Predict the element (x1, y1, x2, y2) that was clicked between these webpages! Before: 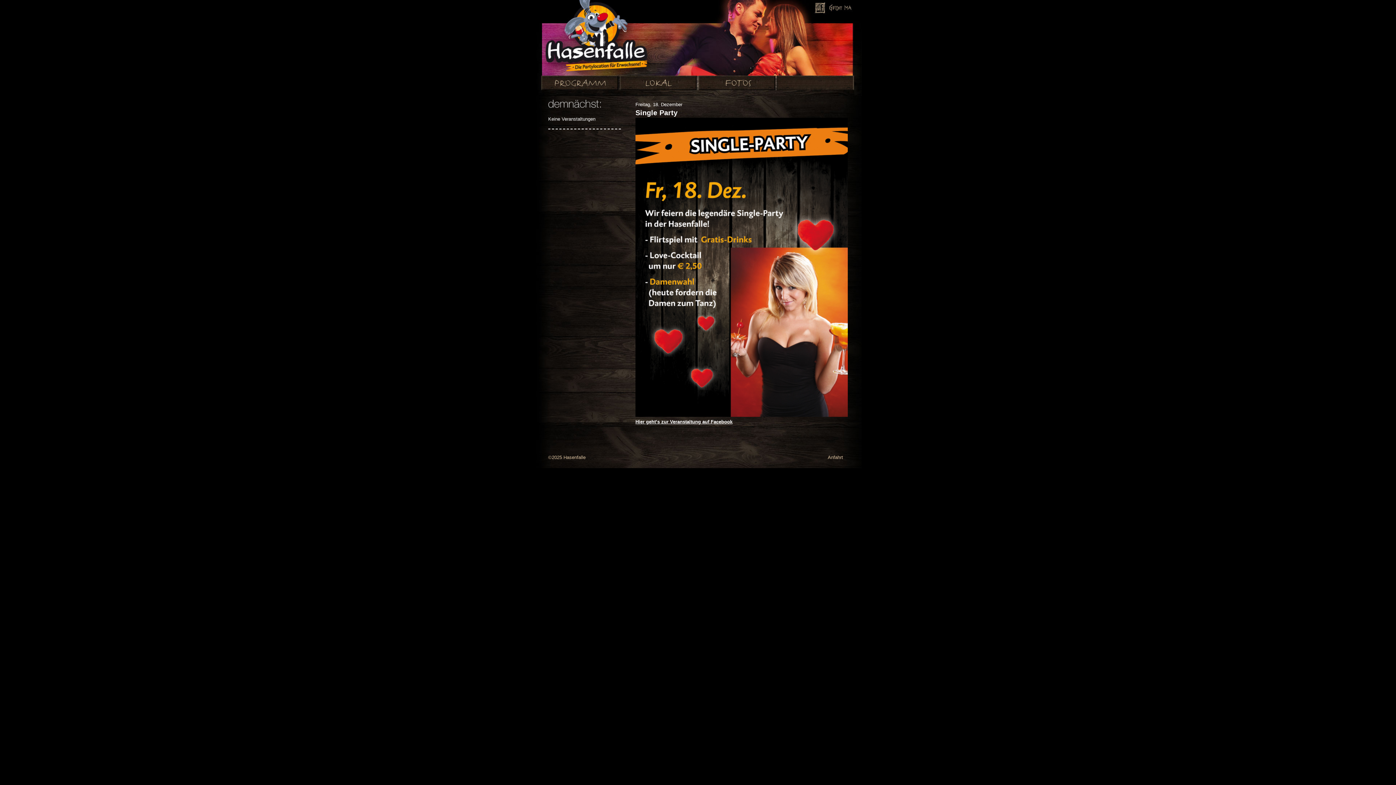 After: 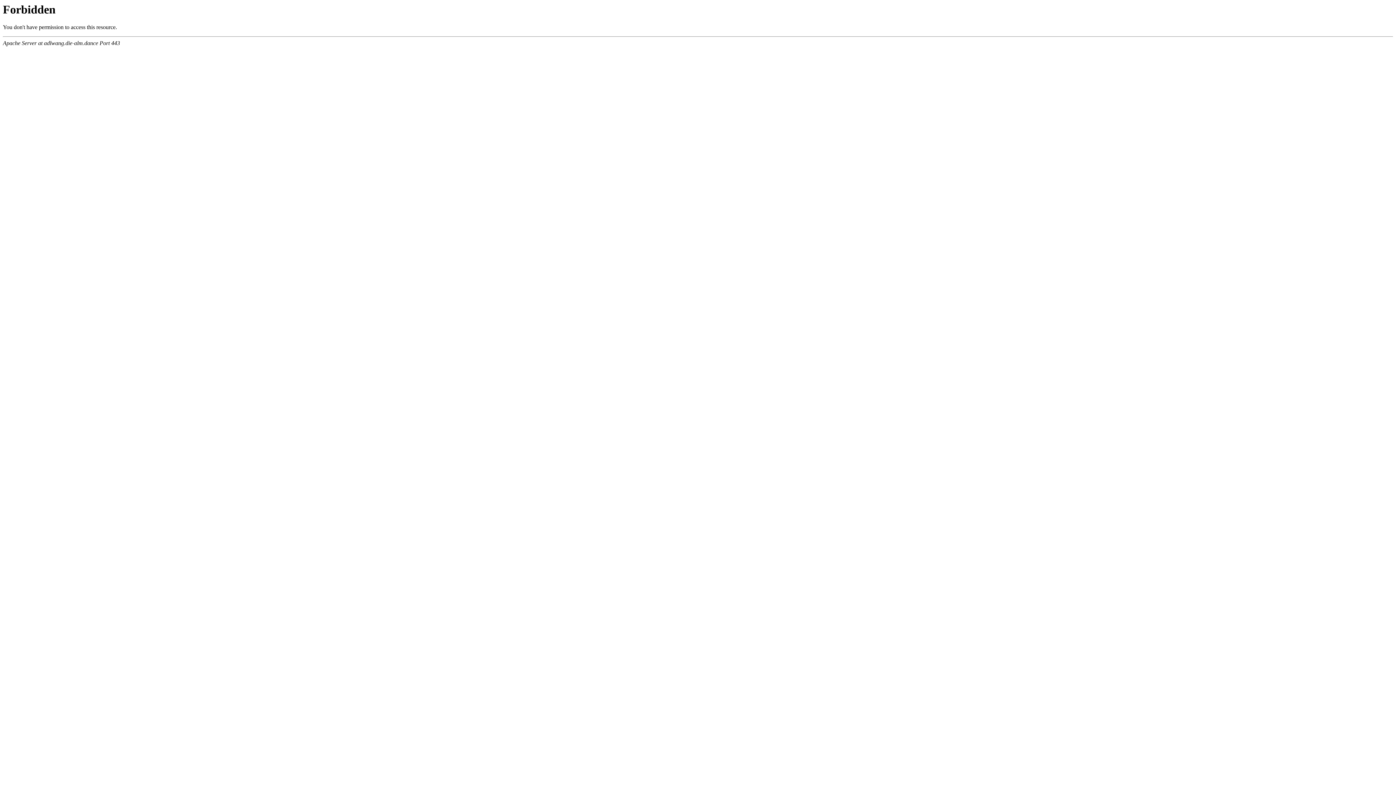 Action: label: Anfahrt bbox: (828, 454, 843, 460)